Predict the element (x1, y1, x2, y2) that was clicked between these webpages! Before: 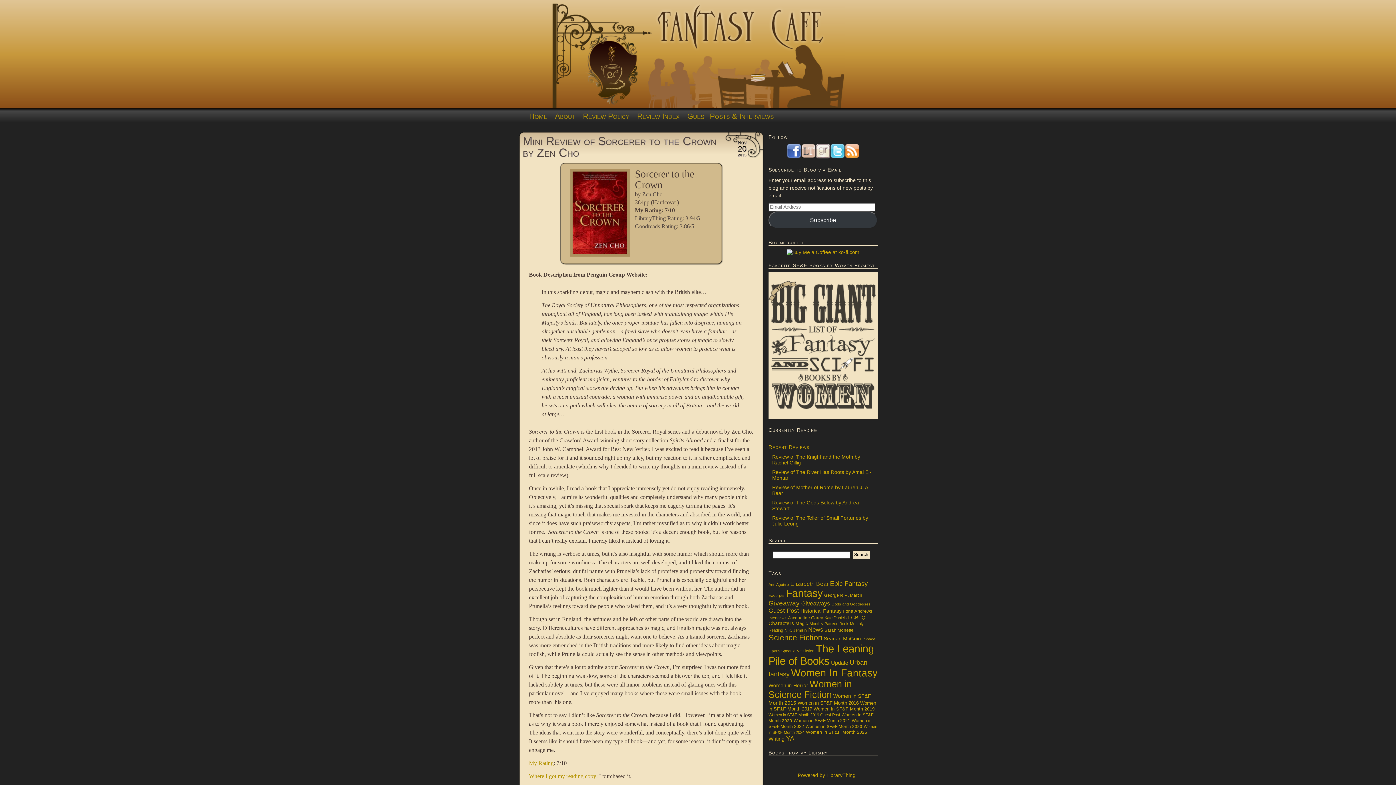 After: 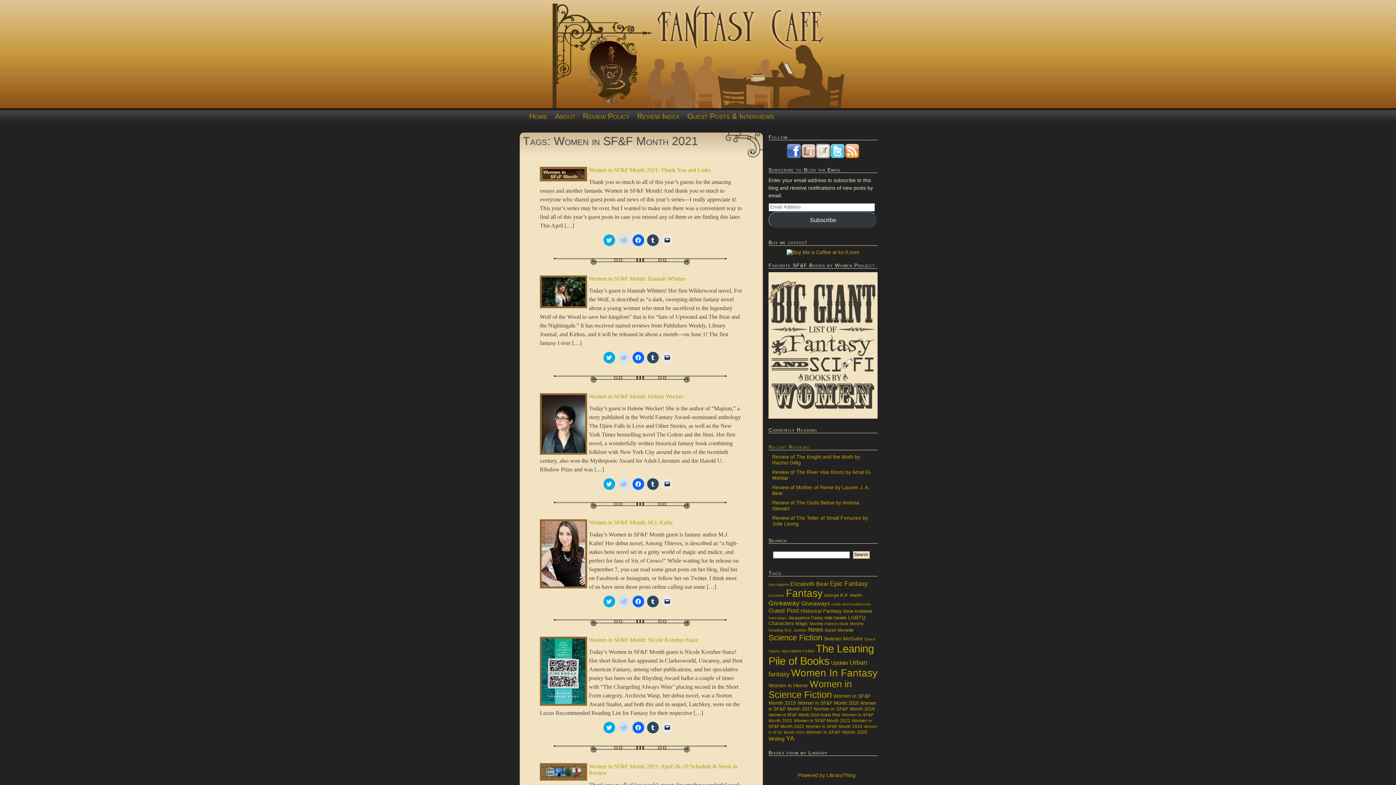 Action: label: Women in SF&F Month 2021 (22 items) bbox: (793, 718, 850, 723)